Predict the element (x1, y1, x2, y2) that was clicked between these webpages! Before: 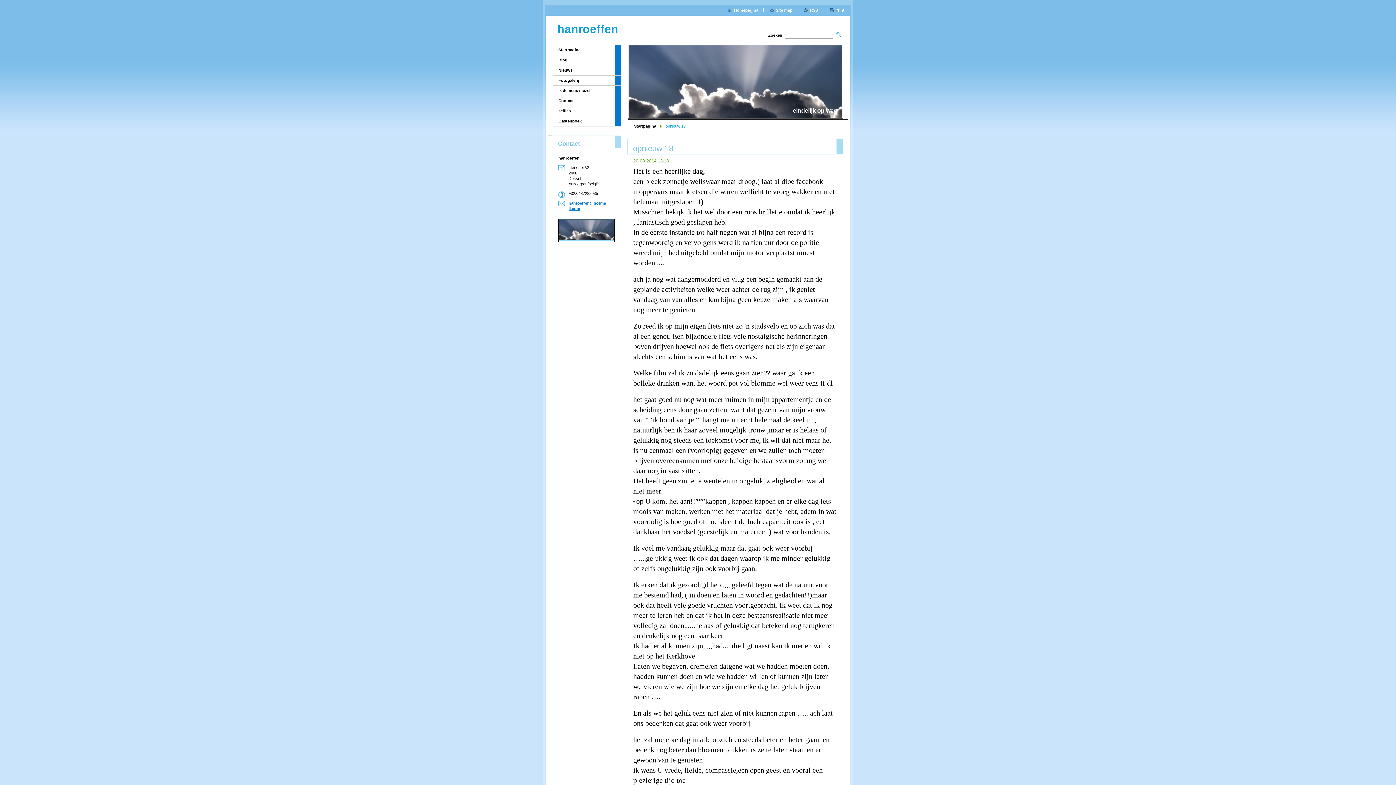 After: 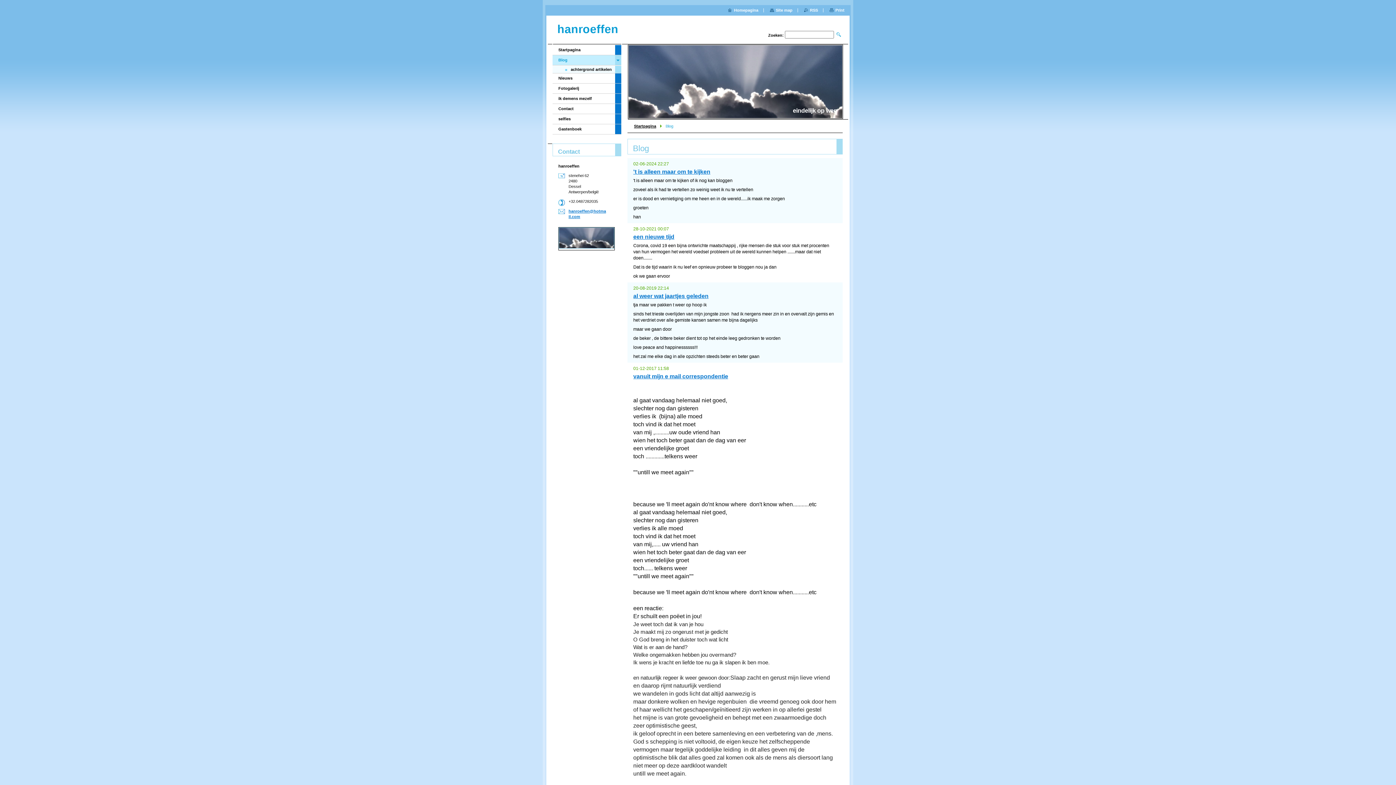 Action: bbox: (552, 55, 615, 65) label: Blog